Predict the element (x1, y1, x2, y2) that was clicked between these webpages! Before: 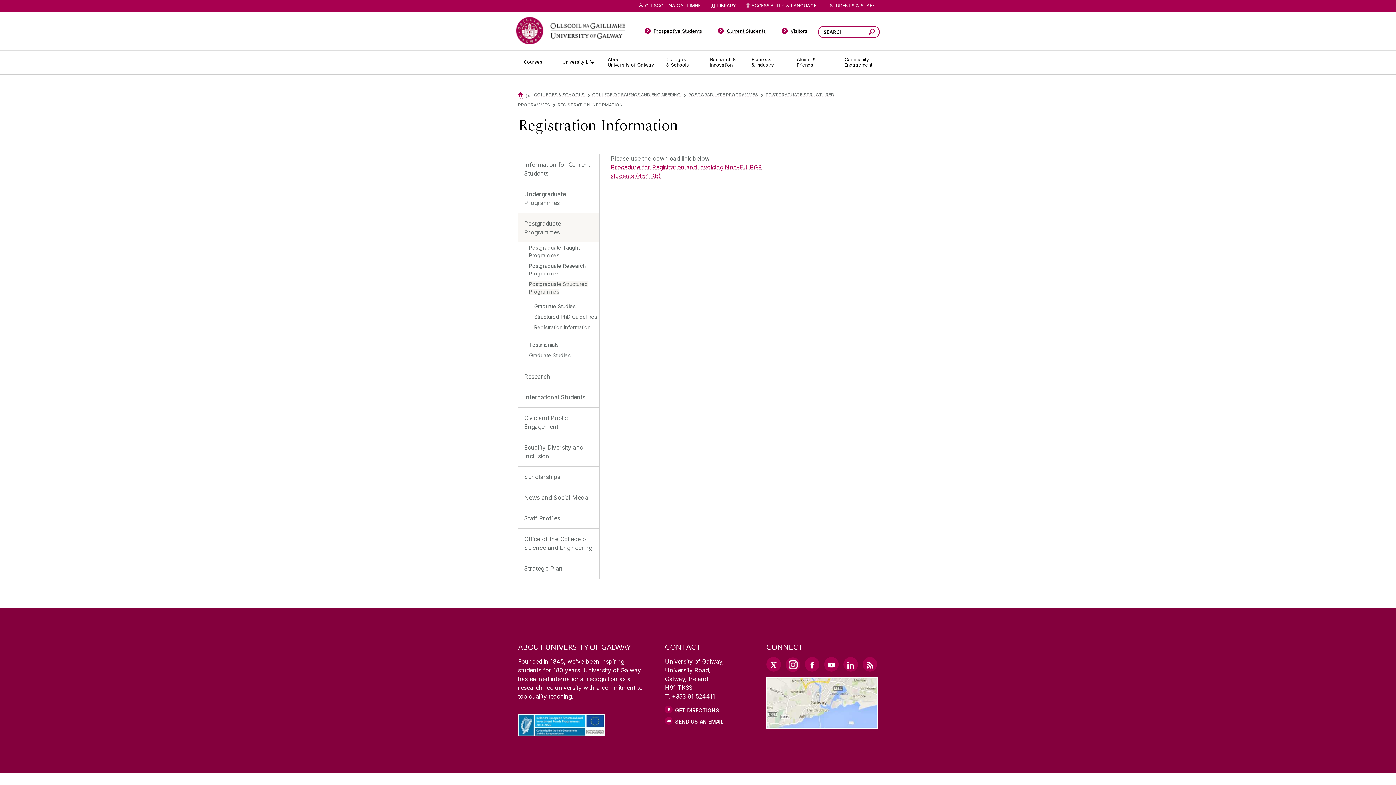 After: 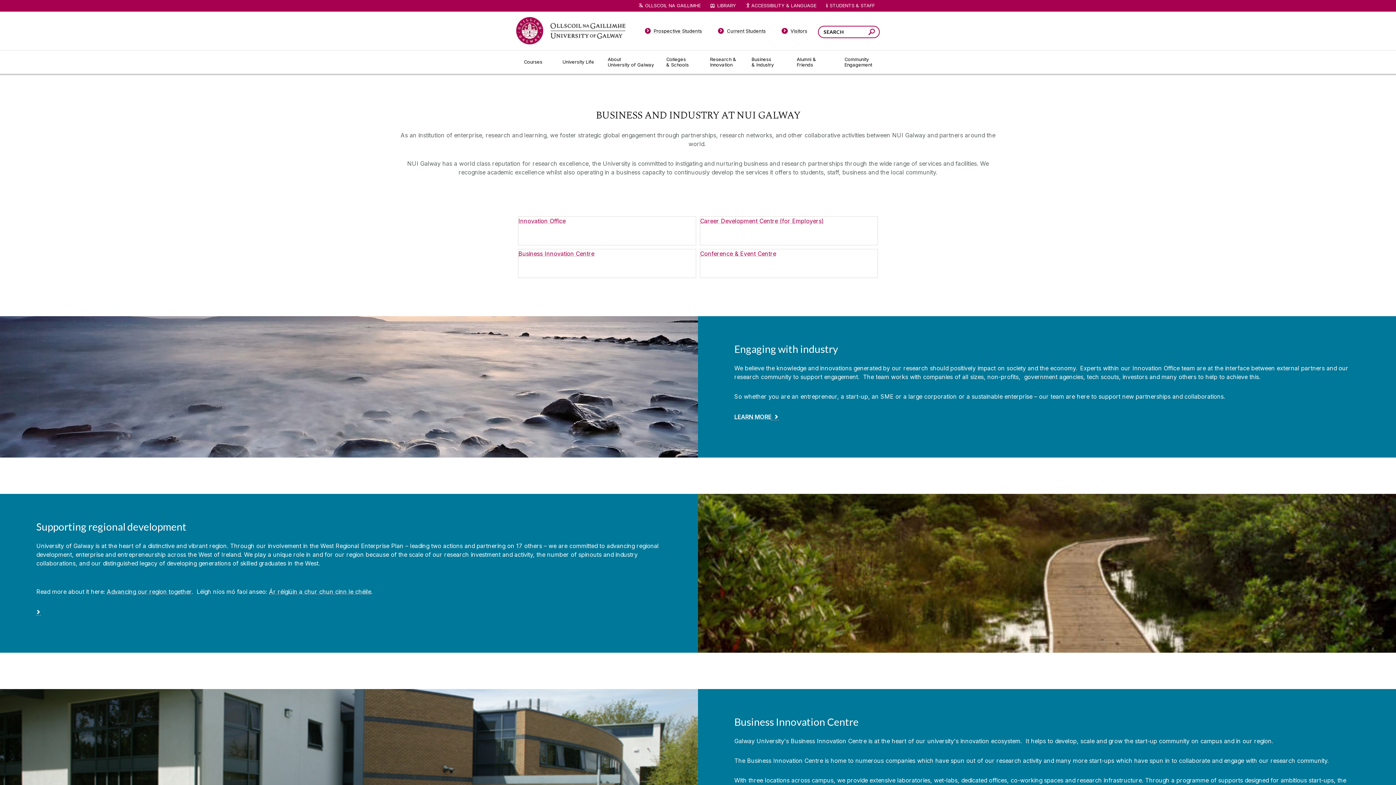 Action: label: Business & Industry bbox: (745, 50, 791, 73)